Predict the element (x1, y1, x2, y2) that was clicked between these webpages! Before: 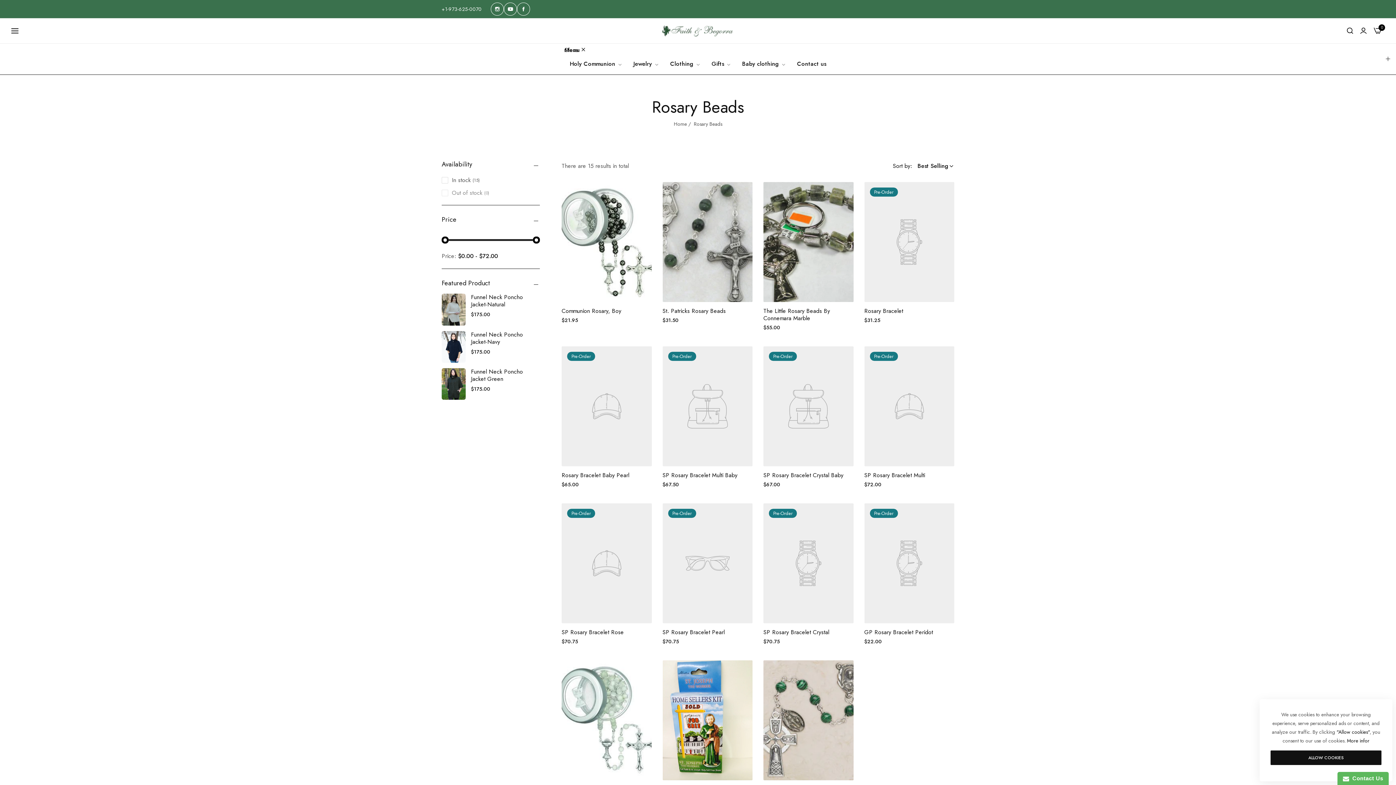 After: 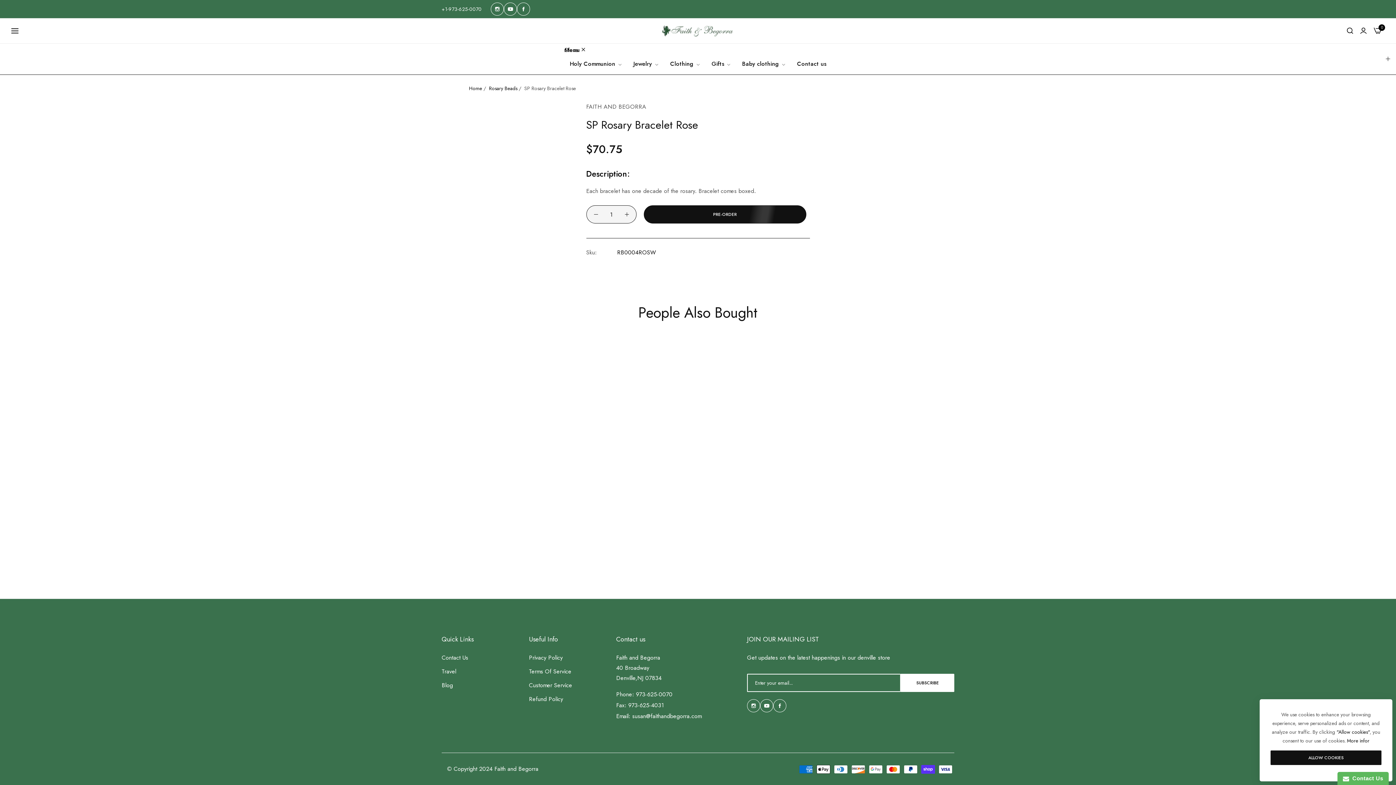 Action: bbox: (561, 629, 651, 636) label: SP Rosary Bracelet Rose